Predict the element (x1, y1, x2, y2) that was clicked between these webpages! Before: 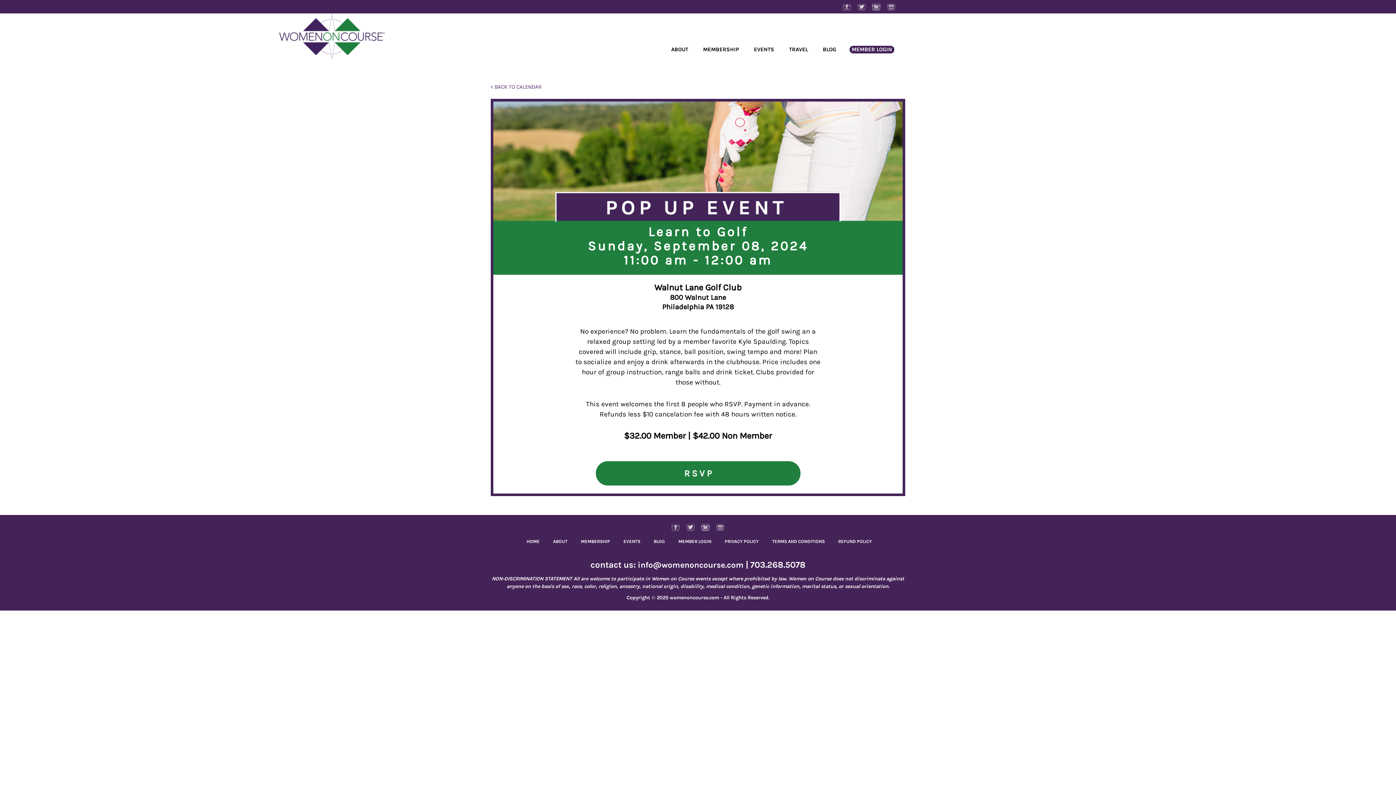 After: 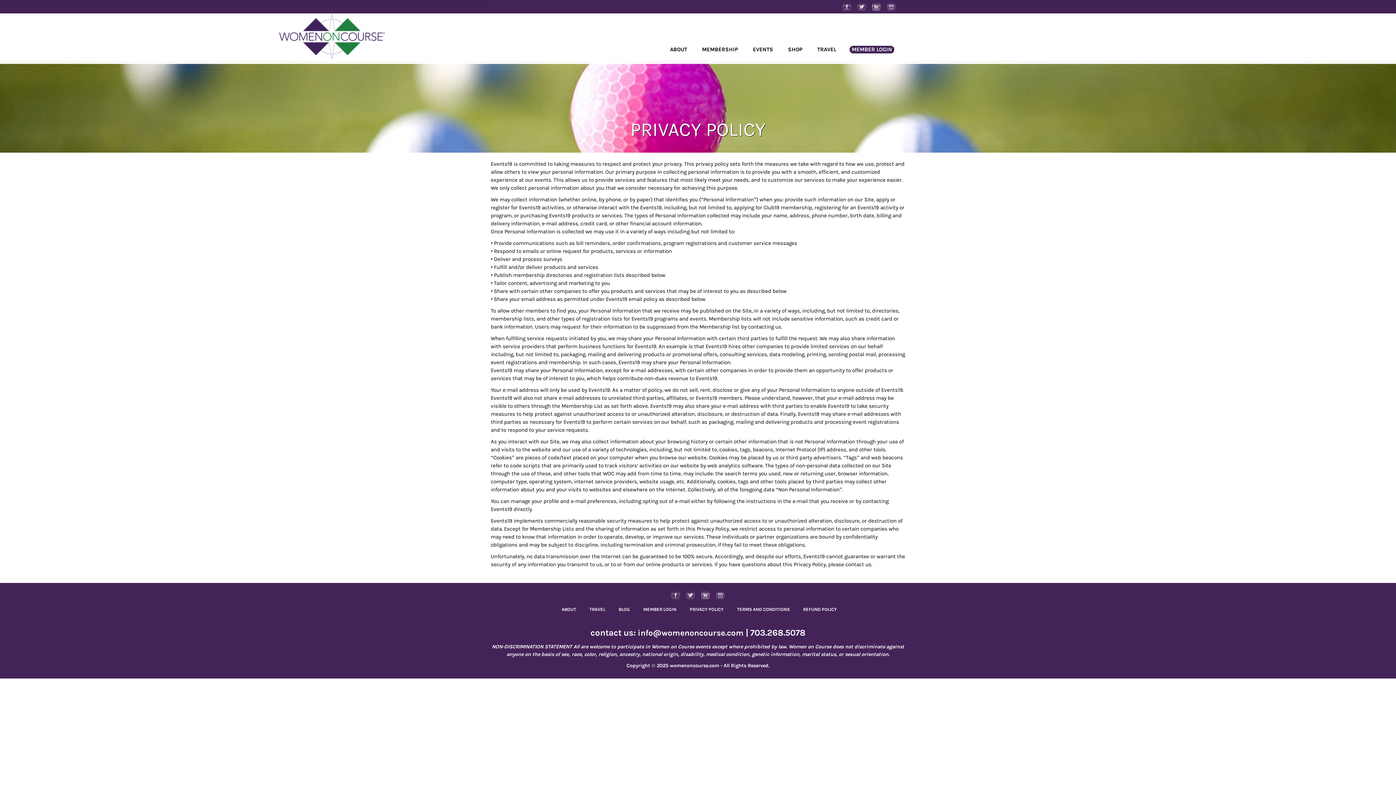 Action: bbox: (725, 538, 759, 544) label: PRIVACY POLICY